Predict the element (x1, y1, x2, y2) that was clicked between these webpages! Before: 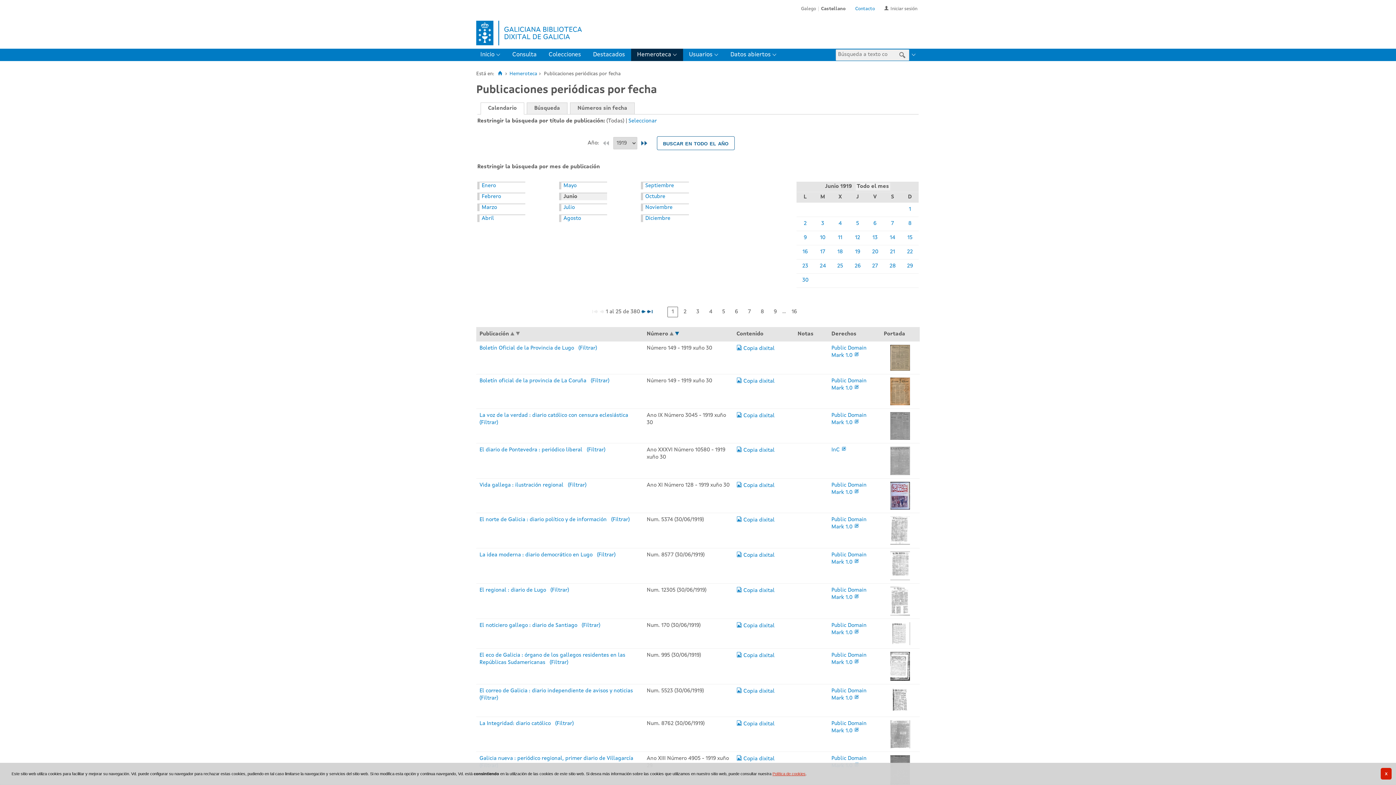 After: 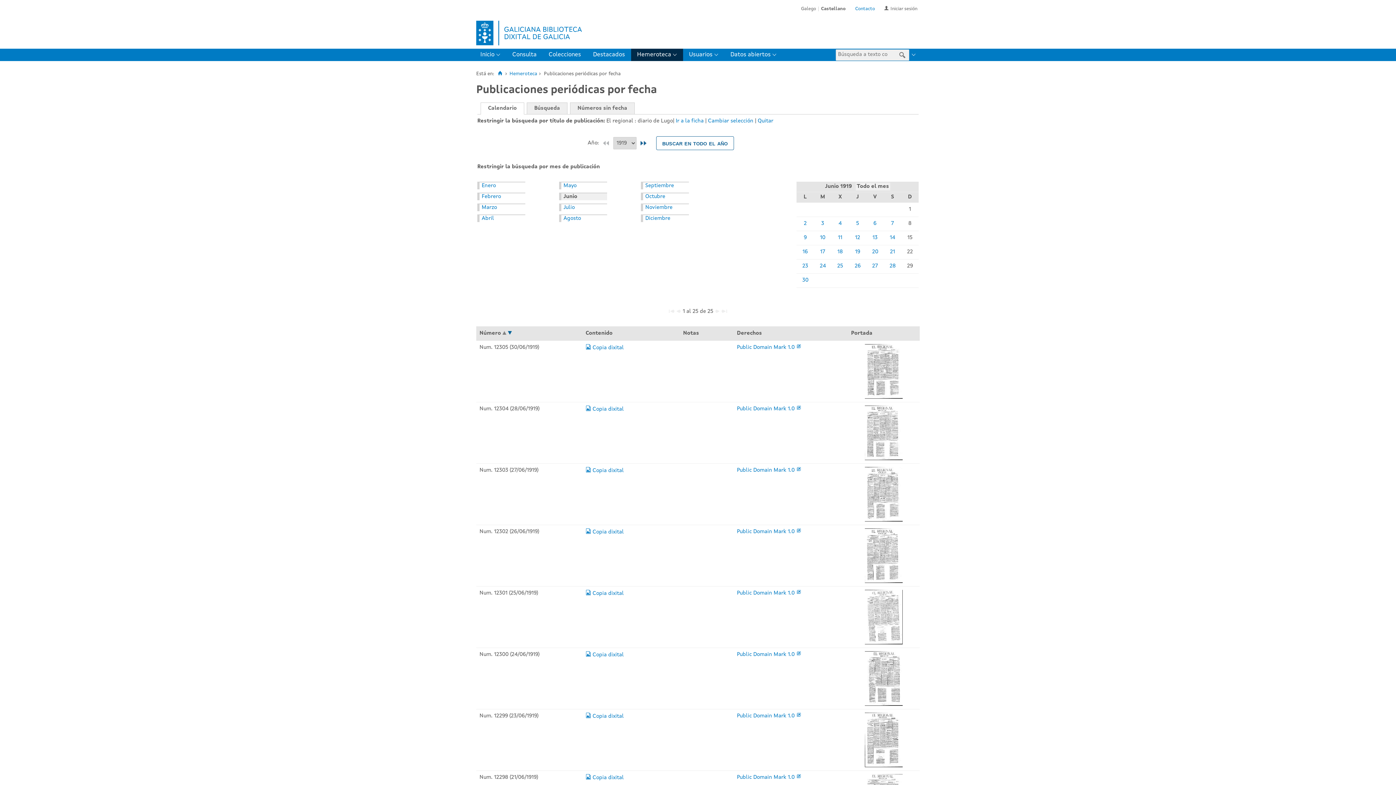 Action: label: (Filtrar) bbox: (550, 587, 569, 593)